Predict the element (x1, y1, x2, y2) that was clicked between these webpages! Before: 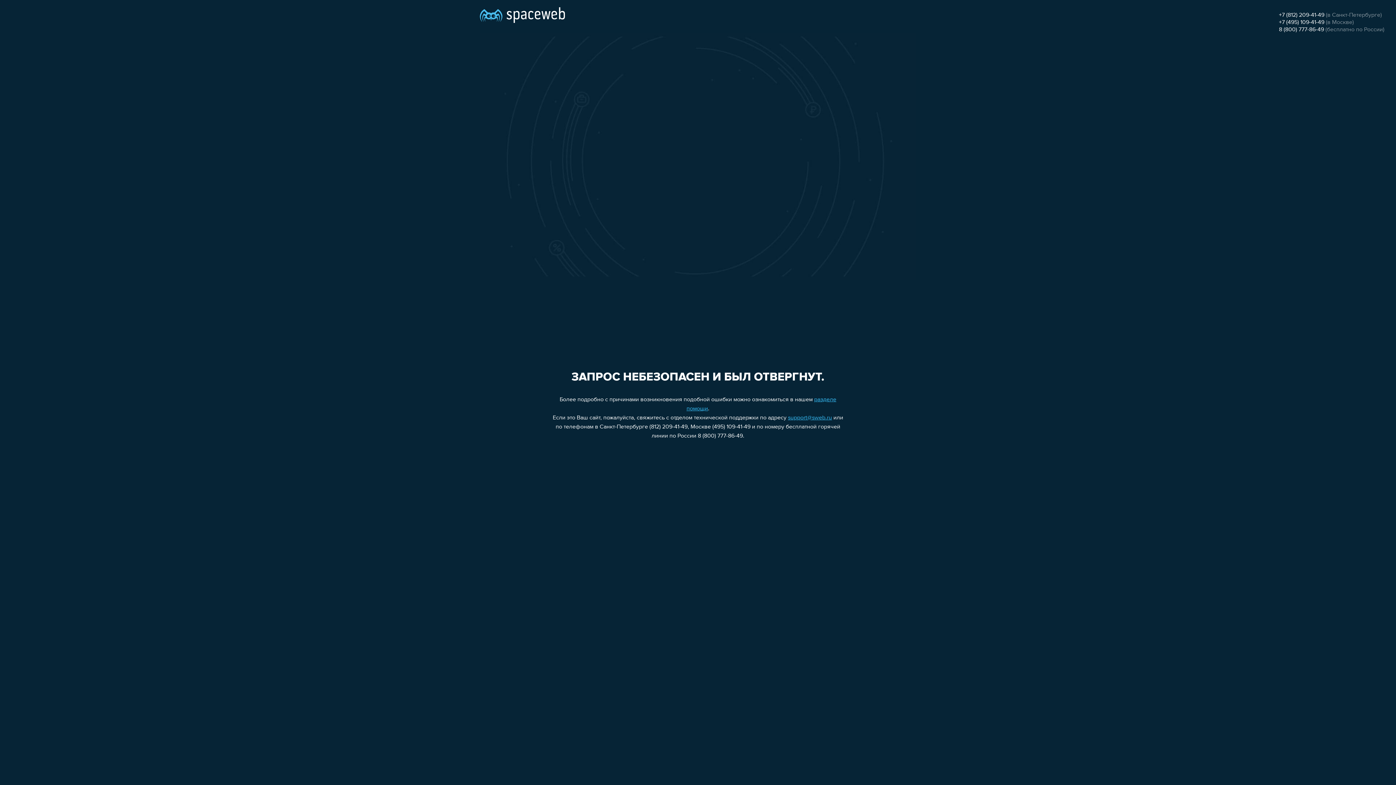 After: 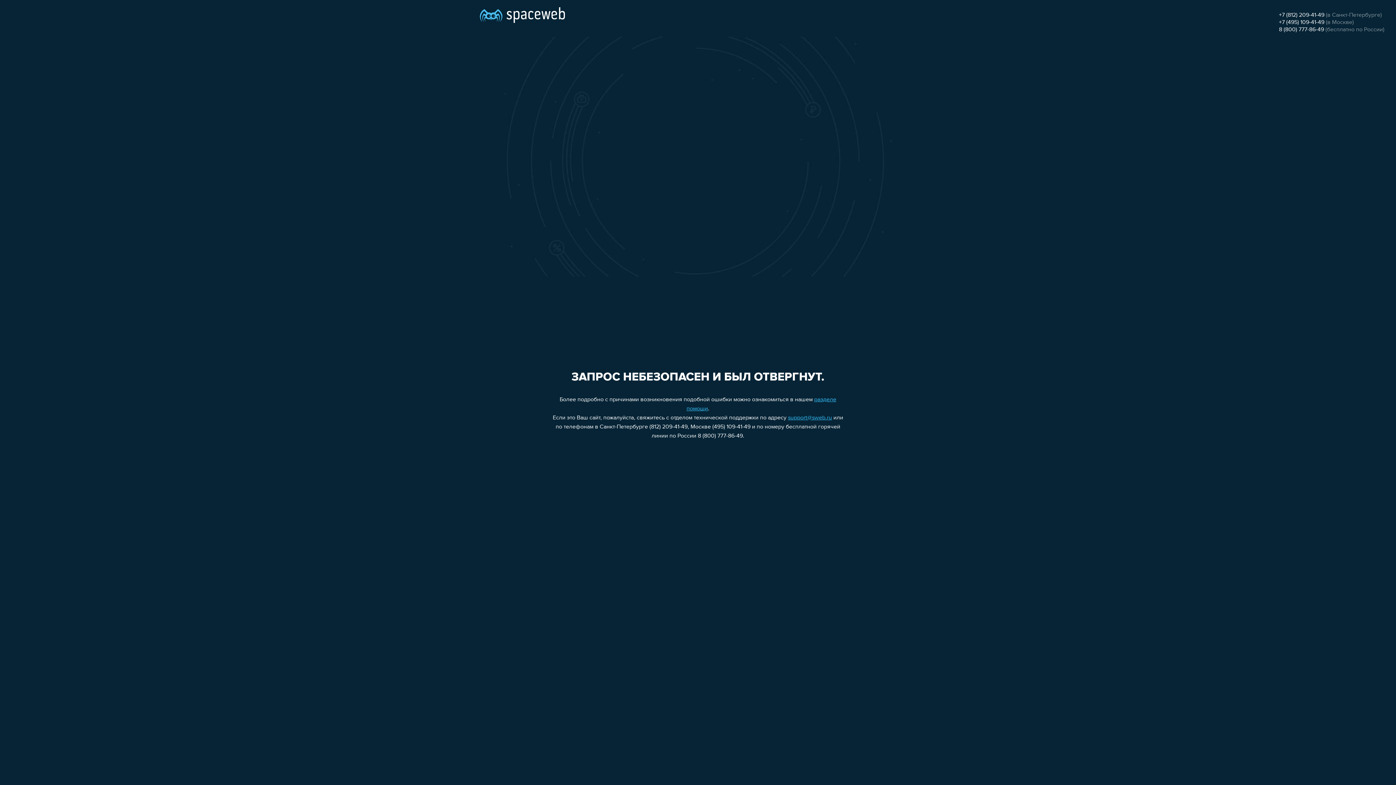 Action: bbox: (1279, 19, 1324, 25) label: +7 (495) 109-41-49